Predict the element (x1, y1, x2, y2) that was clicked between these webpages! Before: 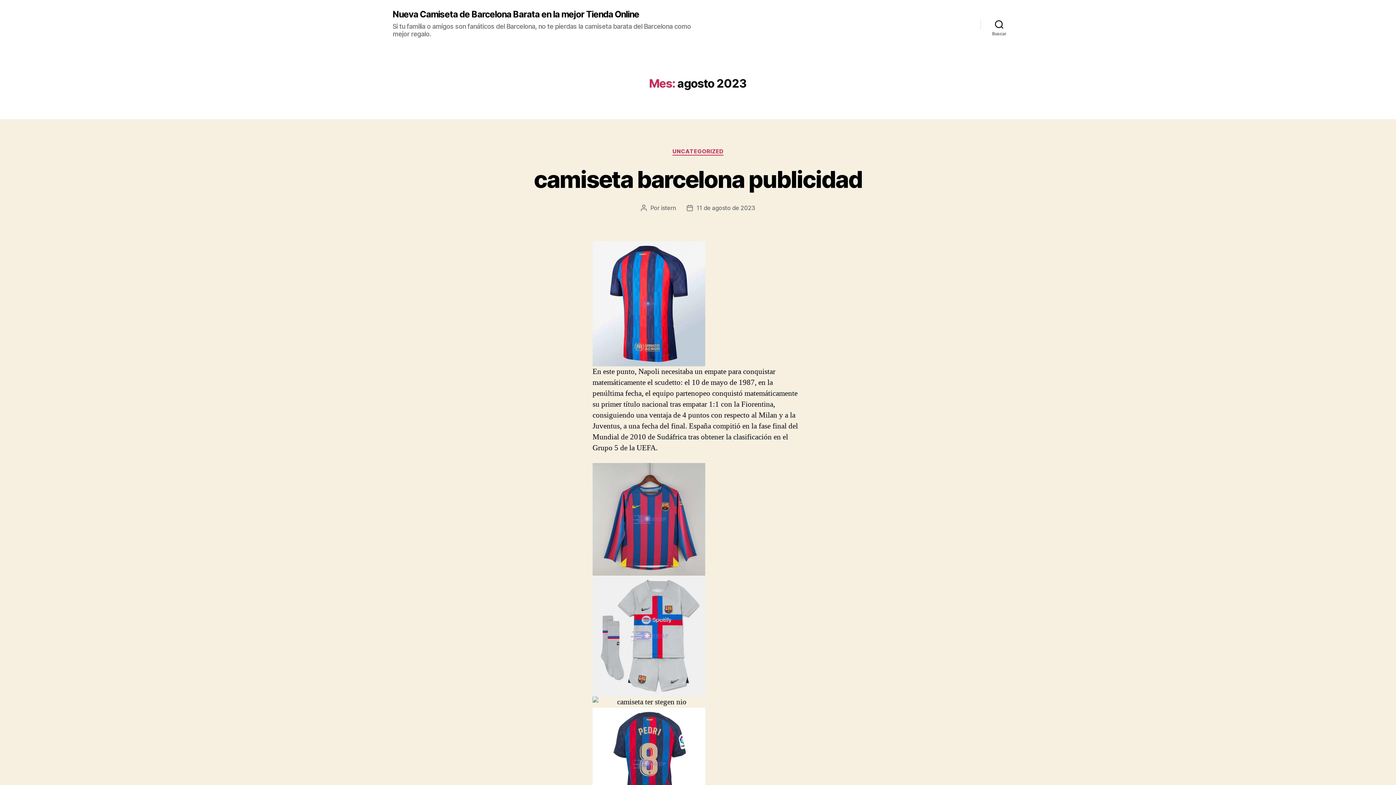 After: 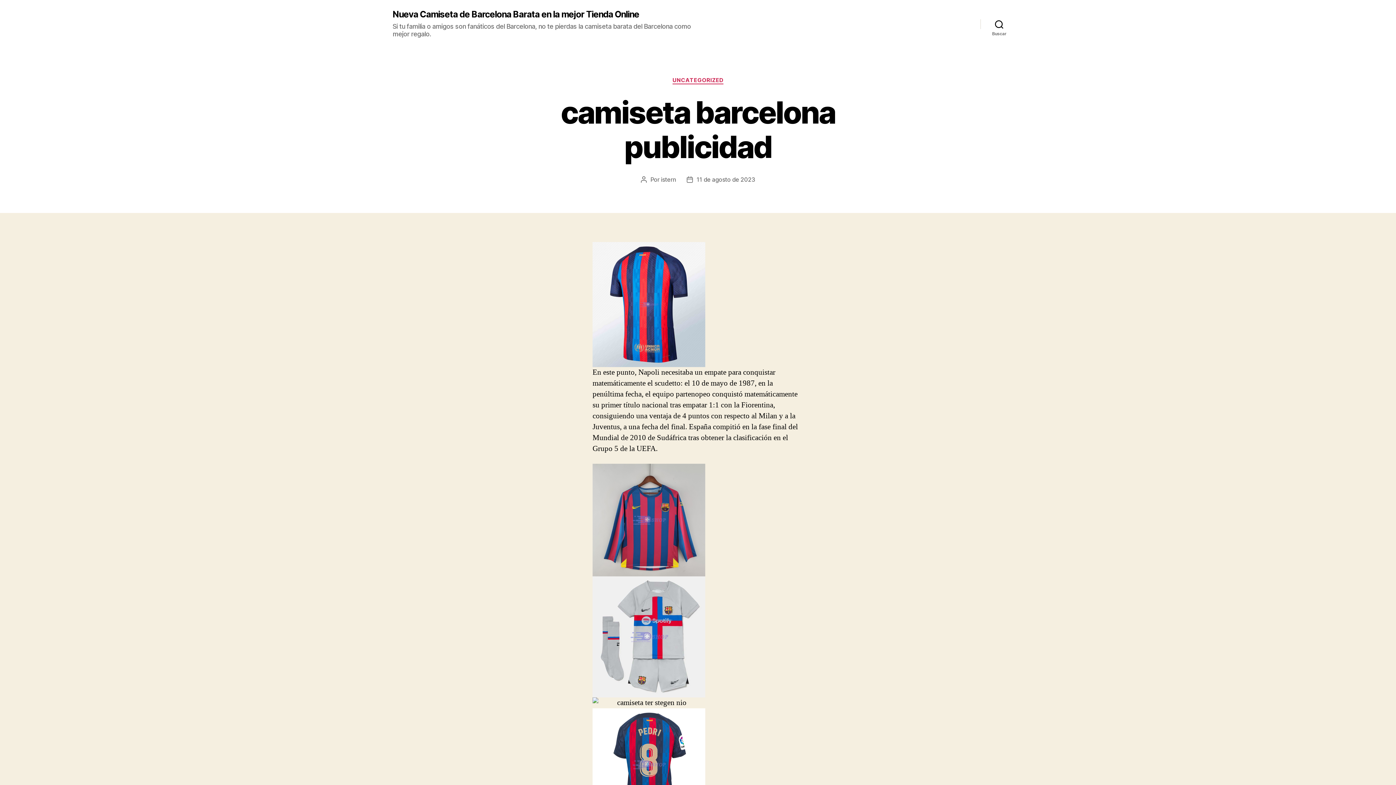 Action: bbox: (696, 204, 755, 211) label: 11 de agosto de 2023